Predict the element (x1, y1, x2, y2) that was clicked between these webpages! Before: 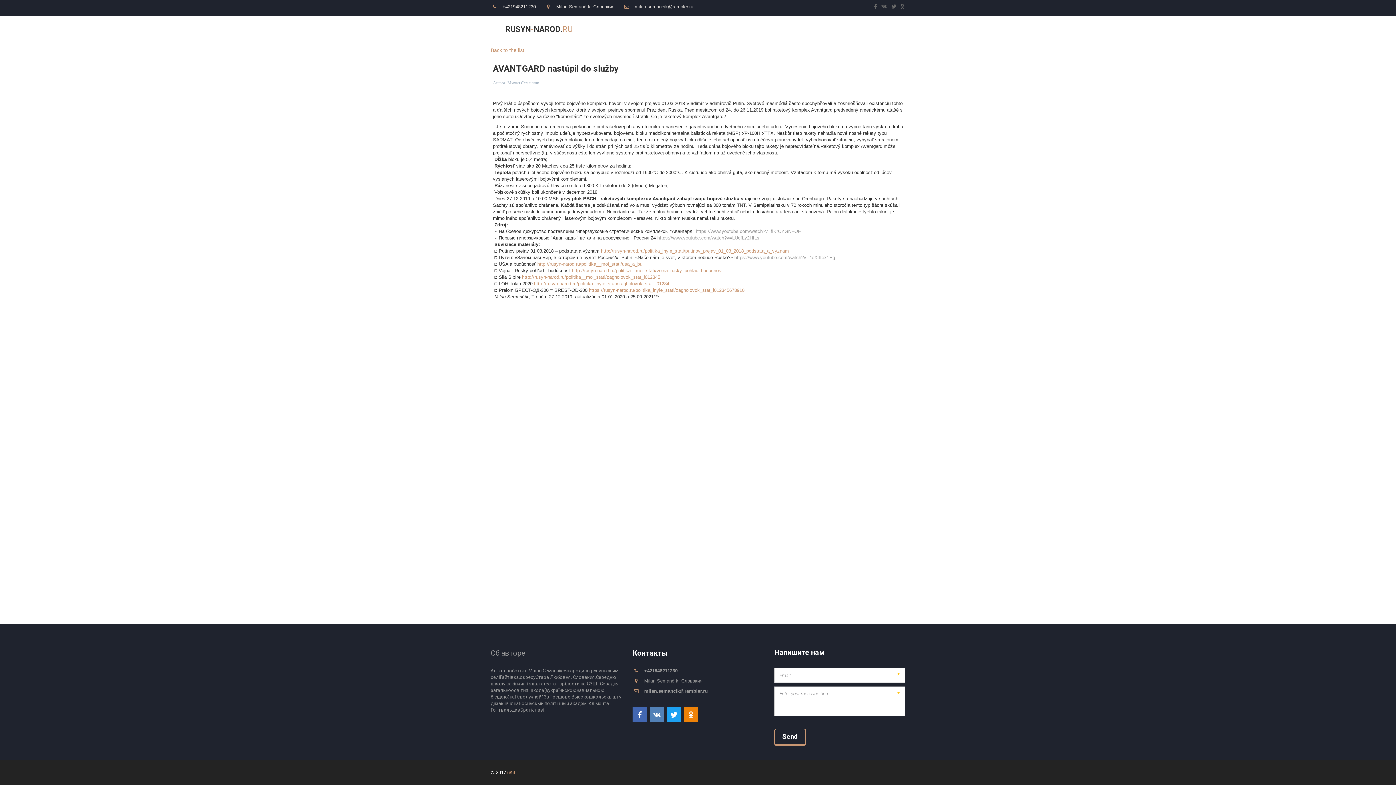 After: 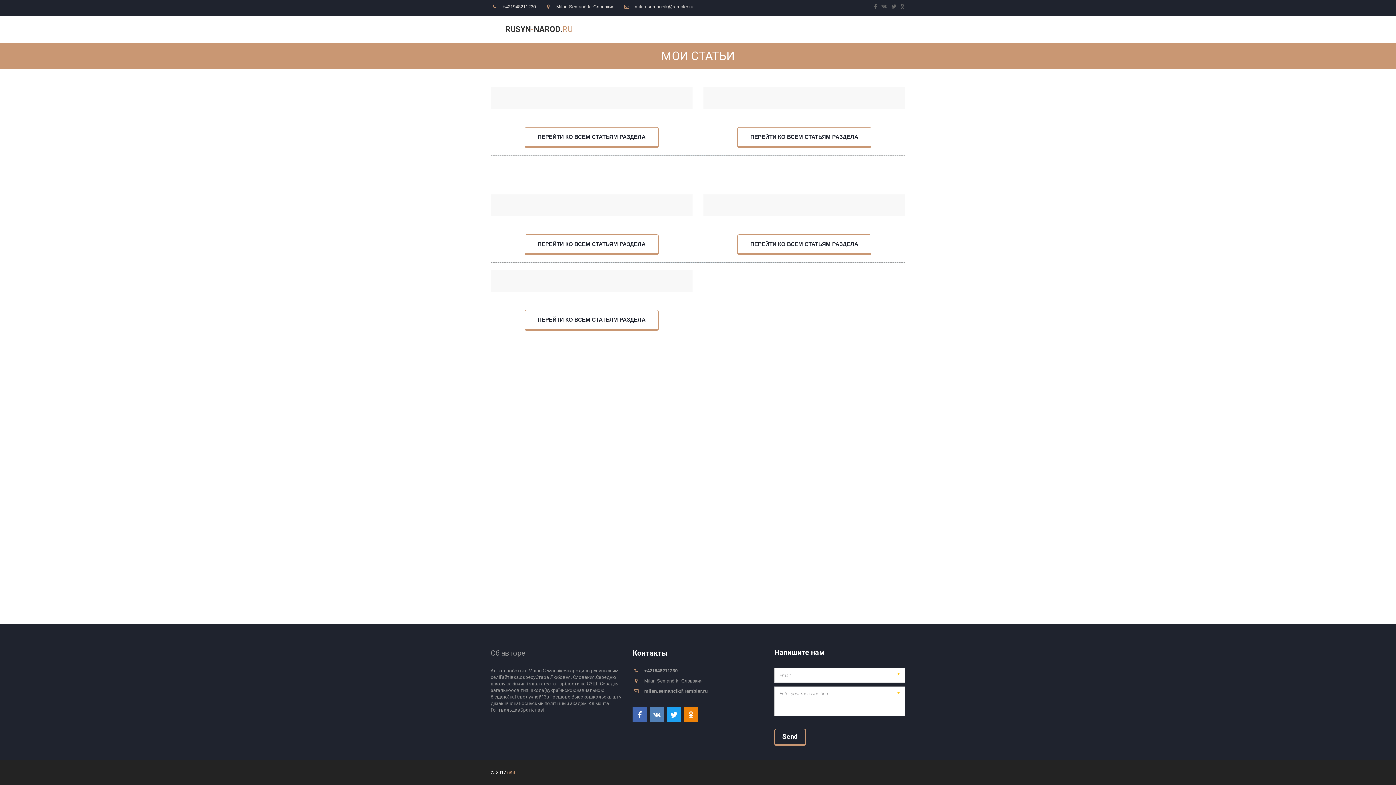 Action: label: Мои статьи bbox: (669, 19, 712, 40)